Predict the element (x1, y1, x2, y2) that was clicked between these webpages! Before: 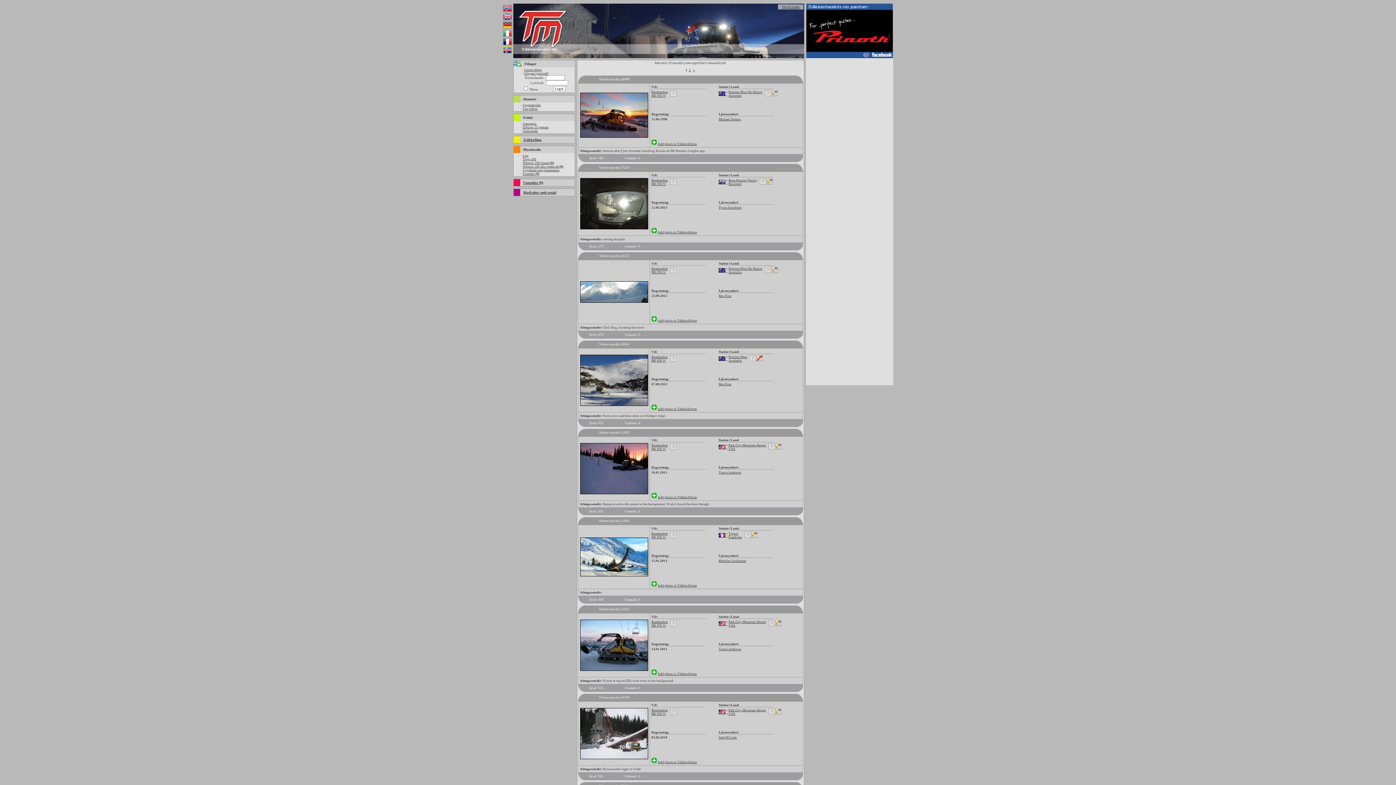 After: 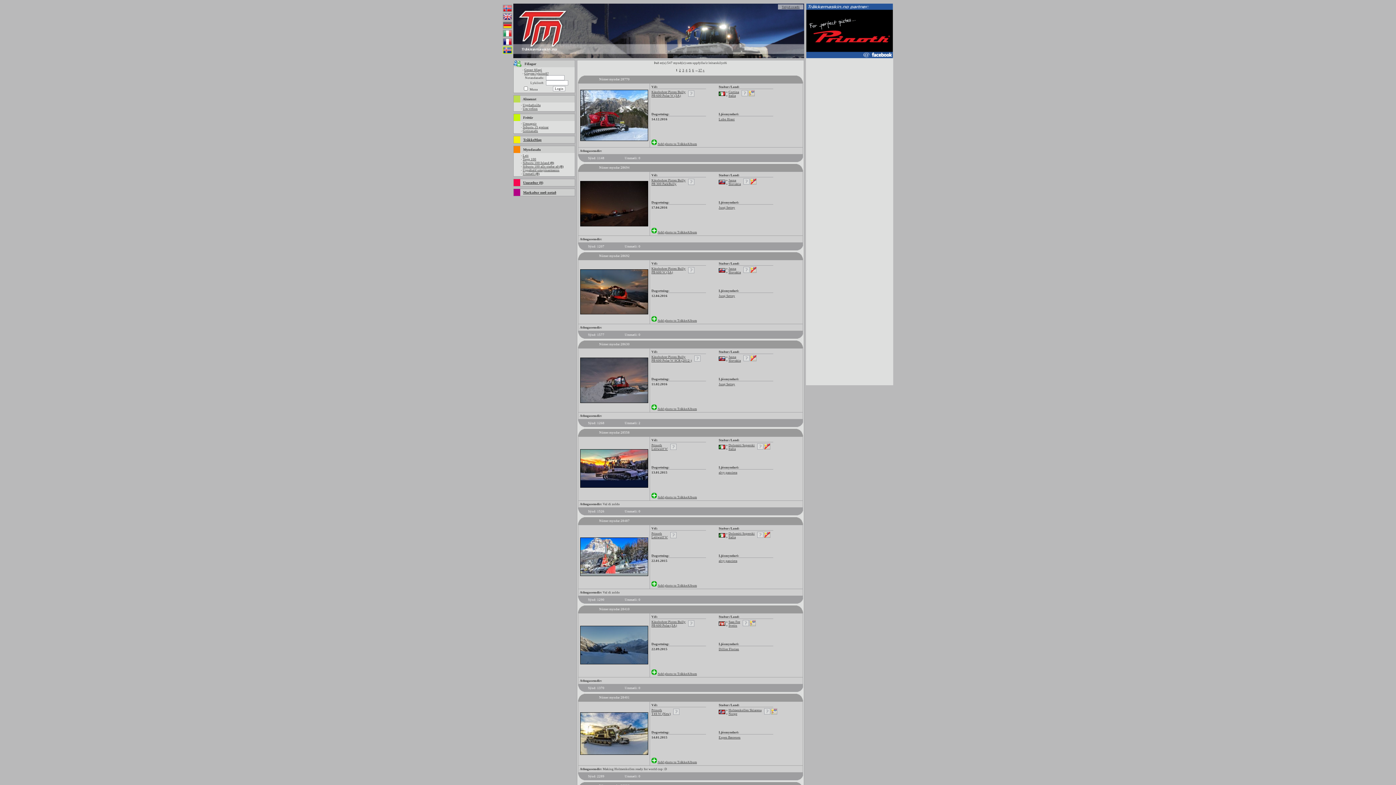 Action: label: Uppáhald umsjónarmanns bbox: (522, 168, 559, 172)